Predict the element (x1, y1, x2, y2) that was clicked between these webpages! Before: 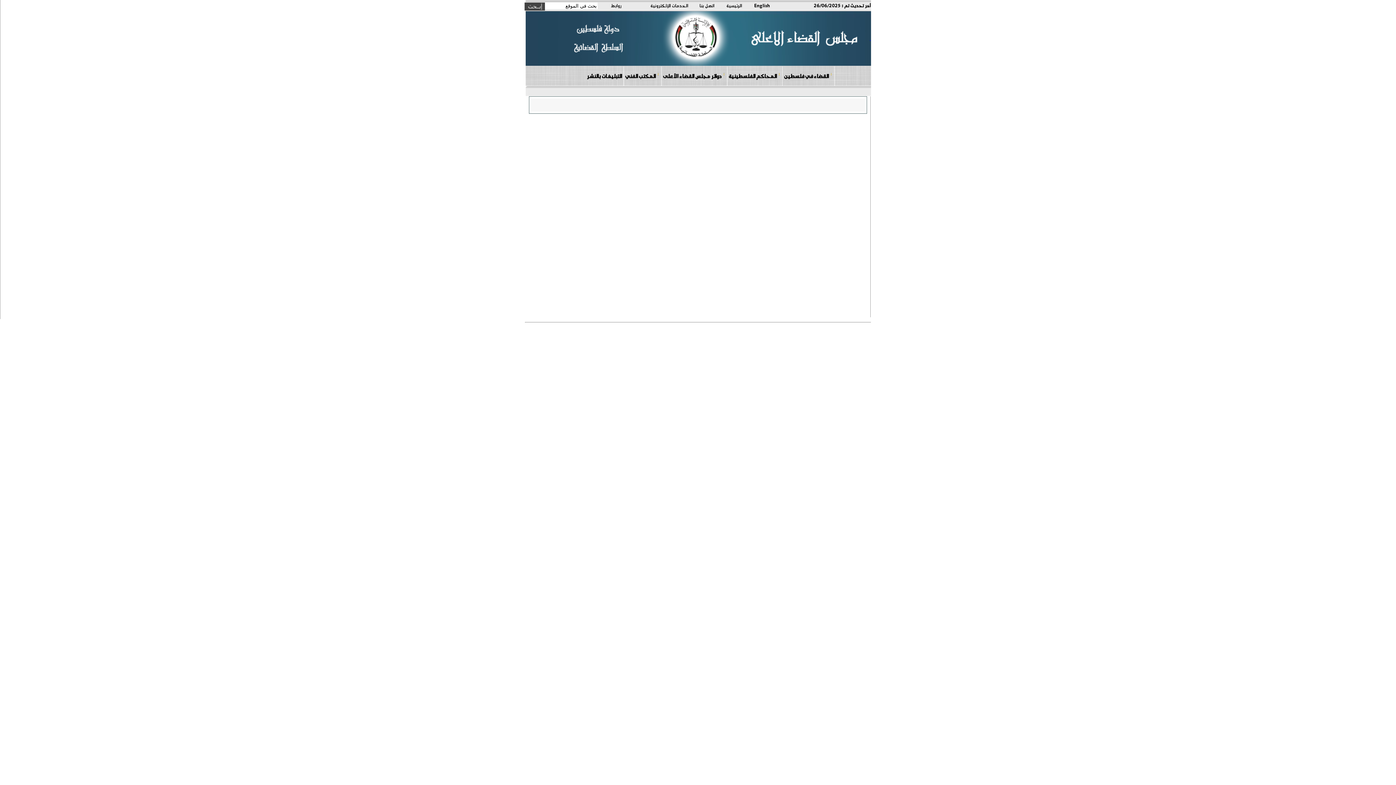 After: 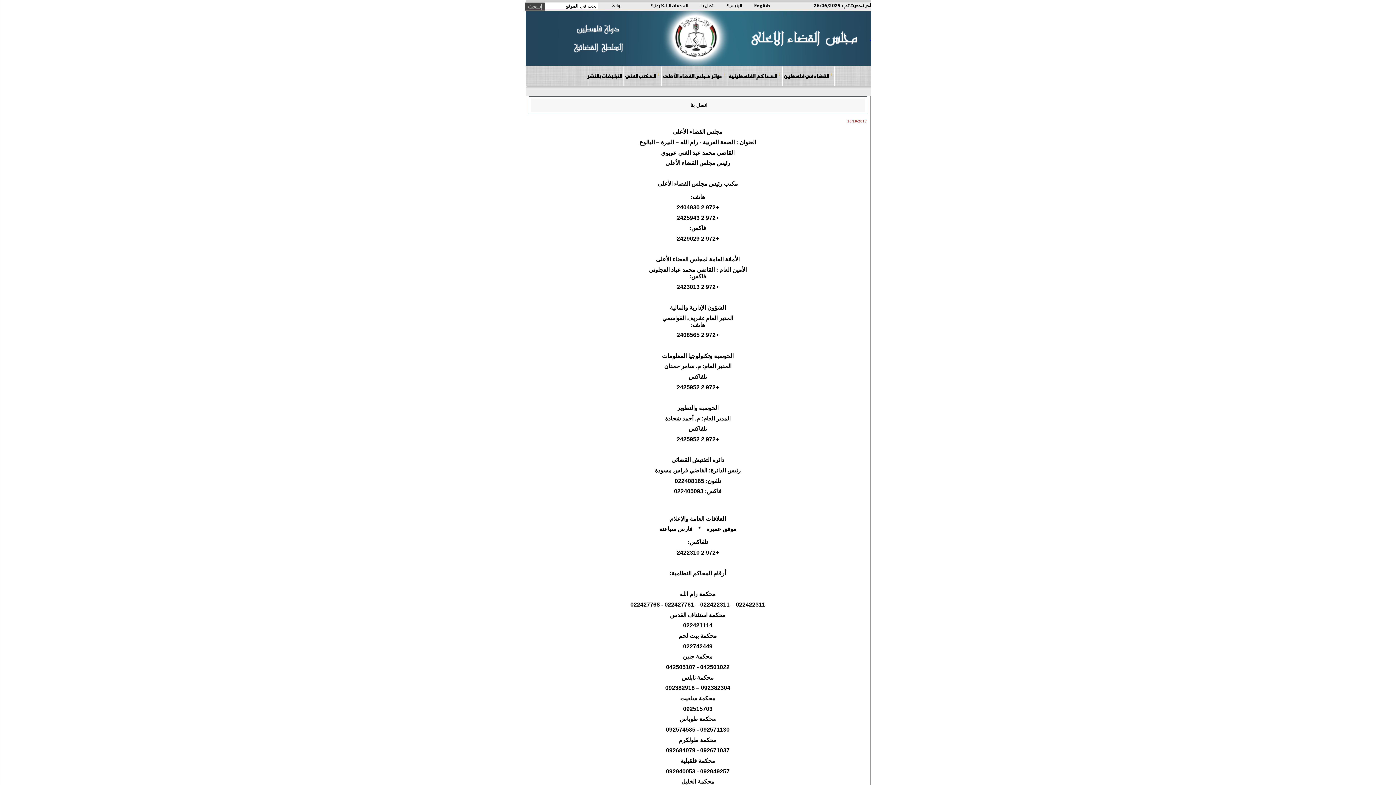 Action: bbox: (699, 1, 714, 9) label: اتصل بنا